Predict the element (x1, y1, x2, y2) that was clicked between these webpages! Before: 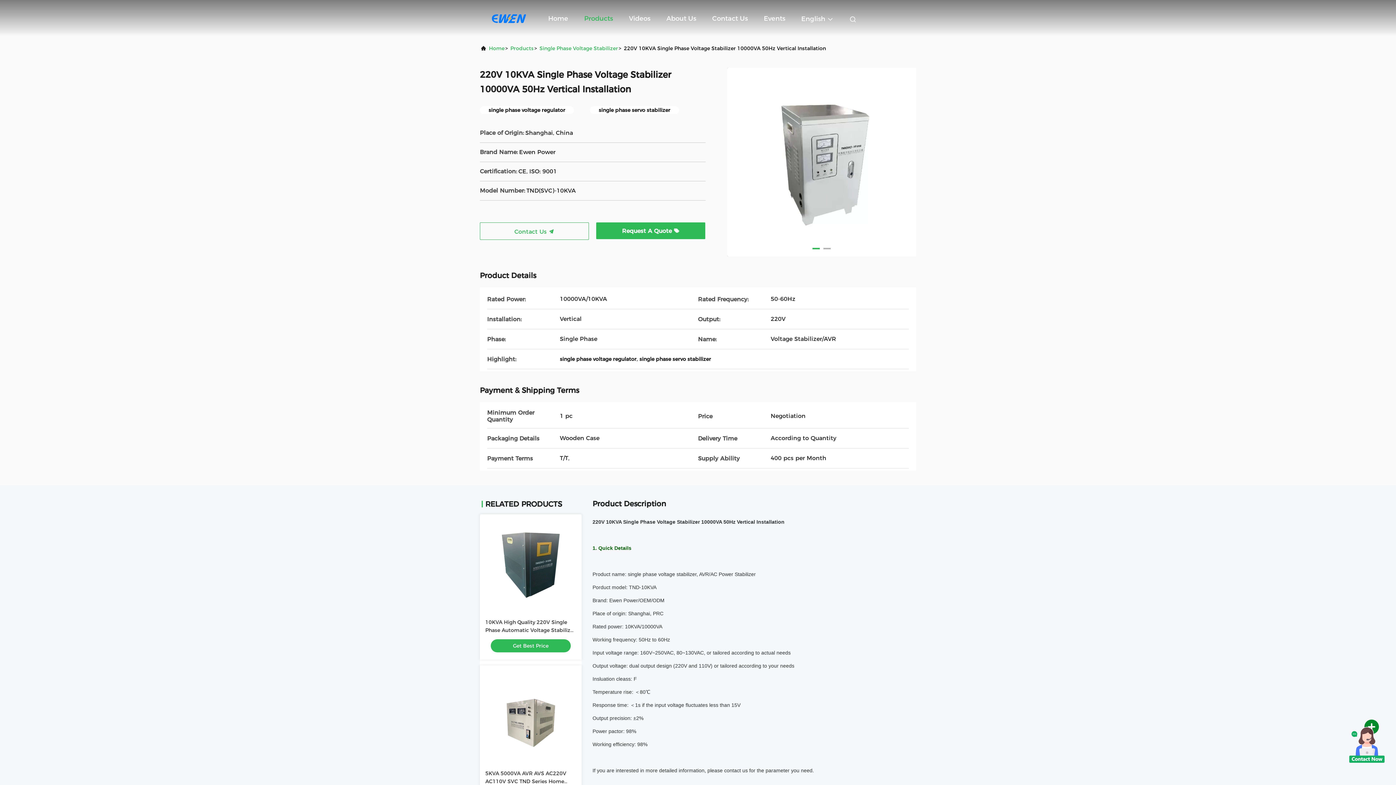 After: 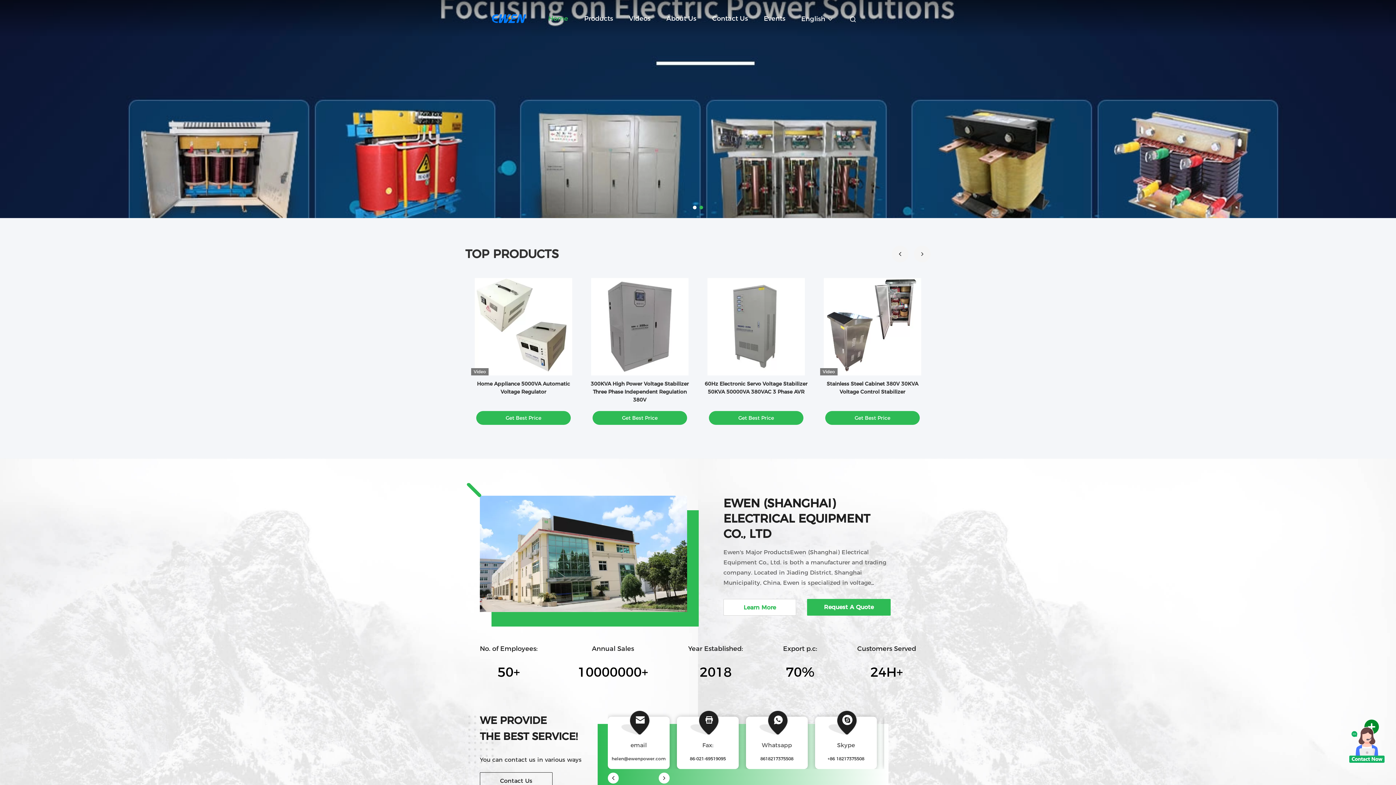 Action: bbox: (489, 42, 504, 54) label: Home